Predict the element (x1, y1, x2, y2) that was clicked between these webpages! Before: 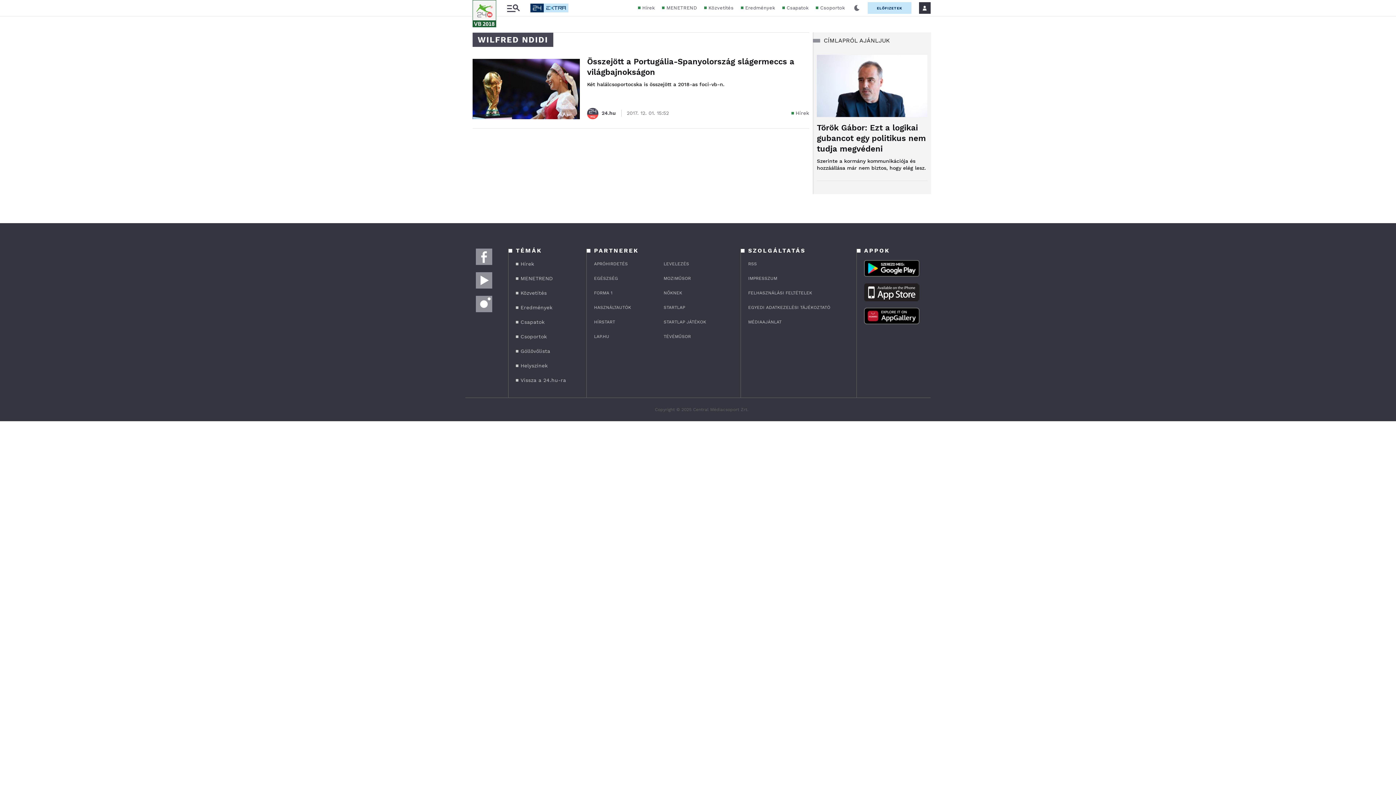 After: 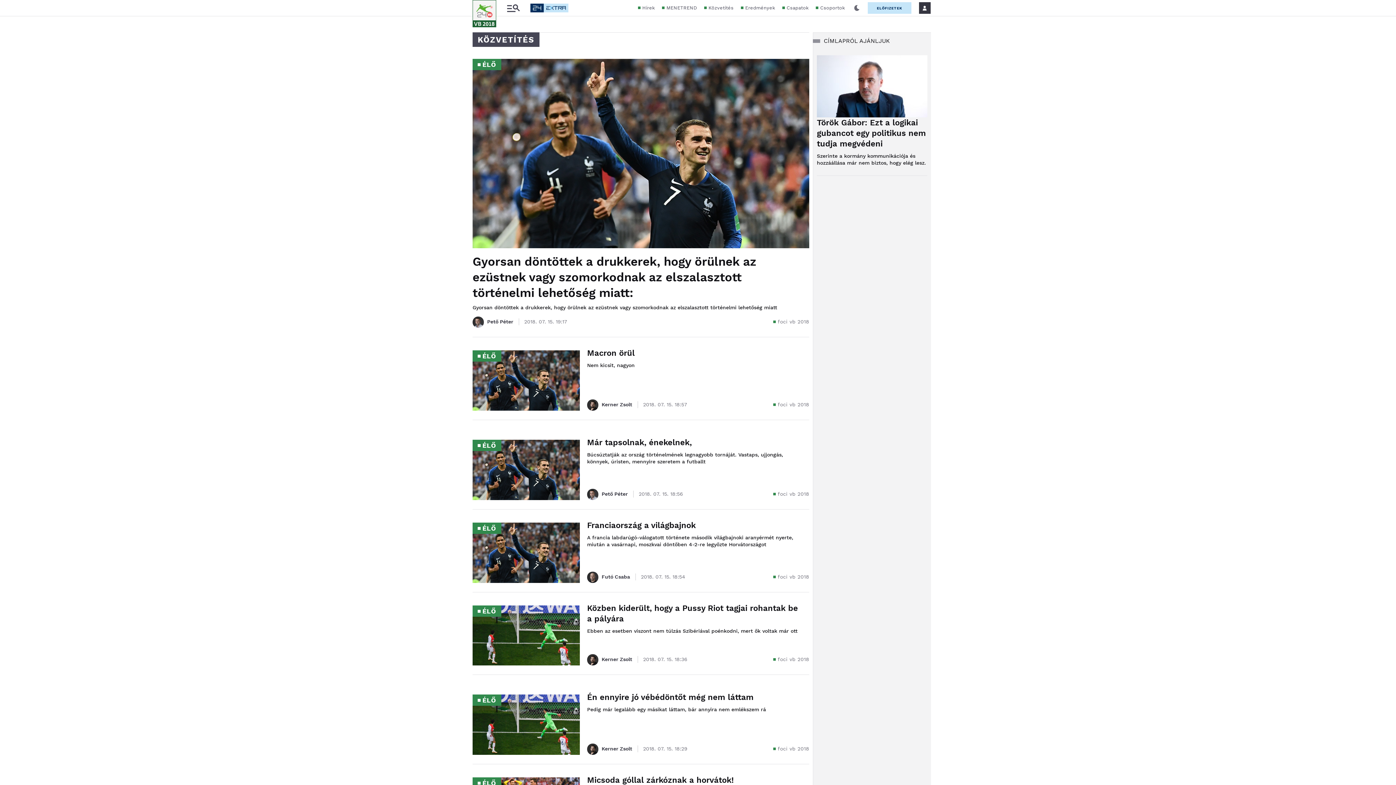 Action: bbox: (697, 0, 733, 16) label: Közvetítés